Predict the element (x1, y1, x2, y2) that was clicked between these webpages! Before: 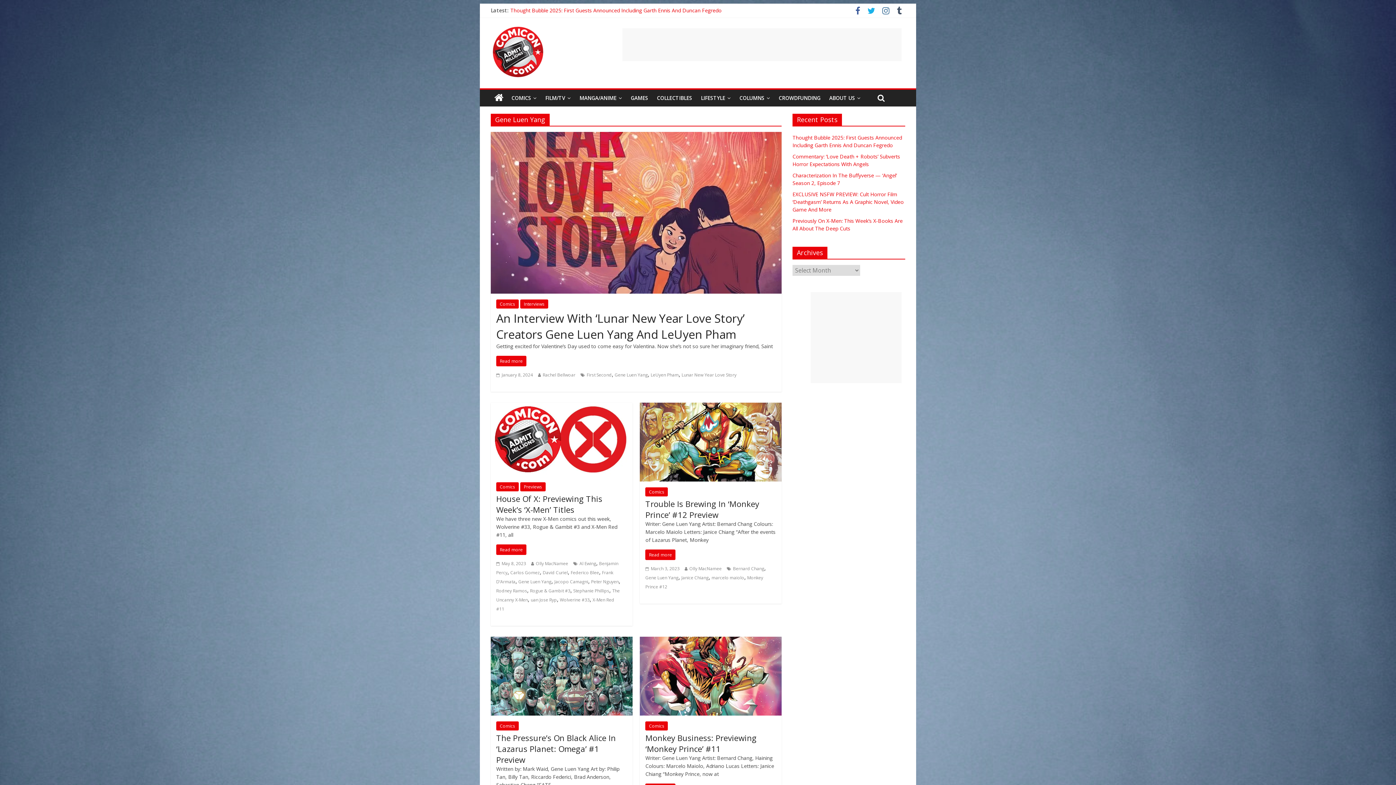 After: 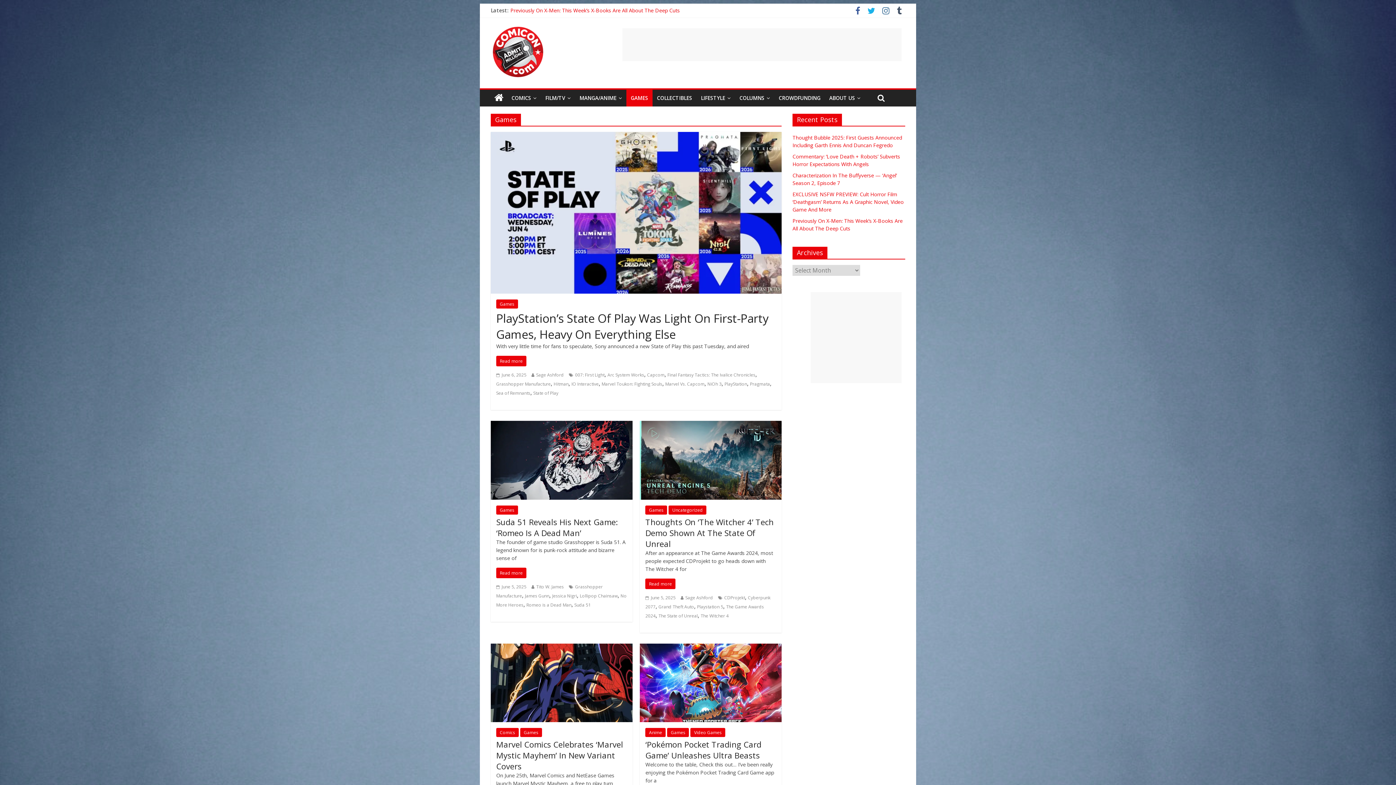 Action: bbox: (626, 89, 652, 106) label: GAMES